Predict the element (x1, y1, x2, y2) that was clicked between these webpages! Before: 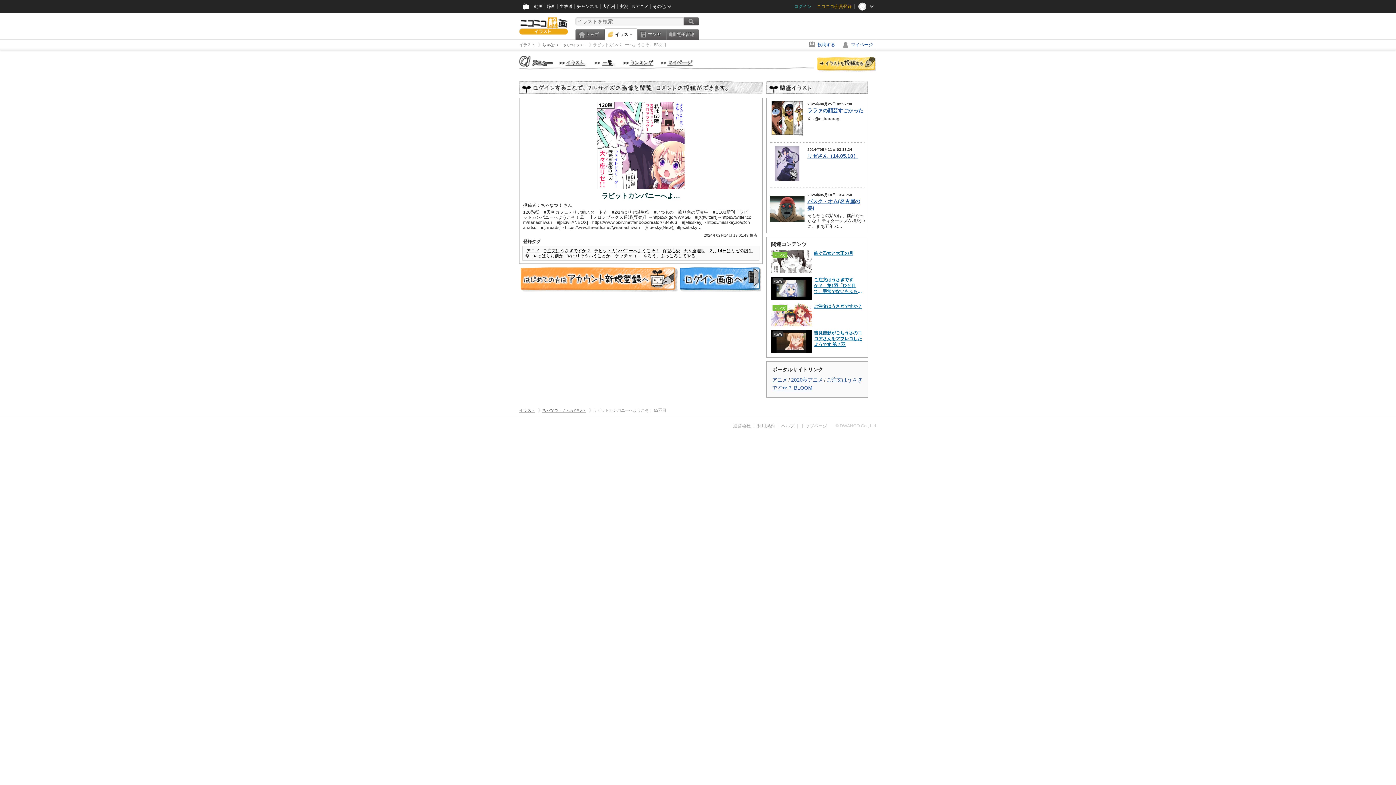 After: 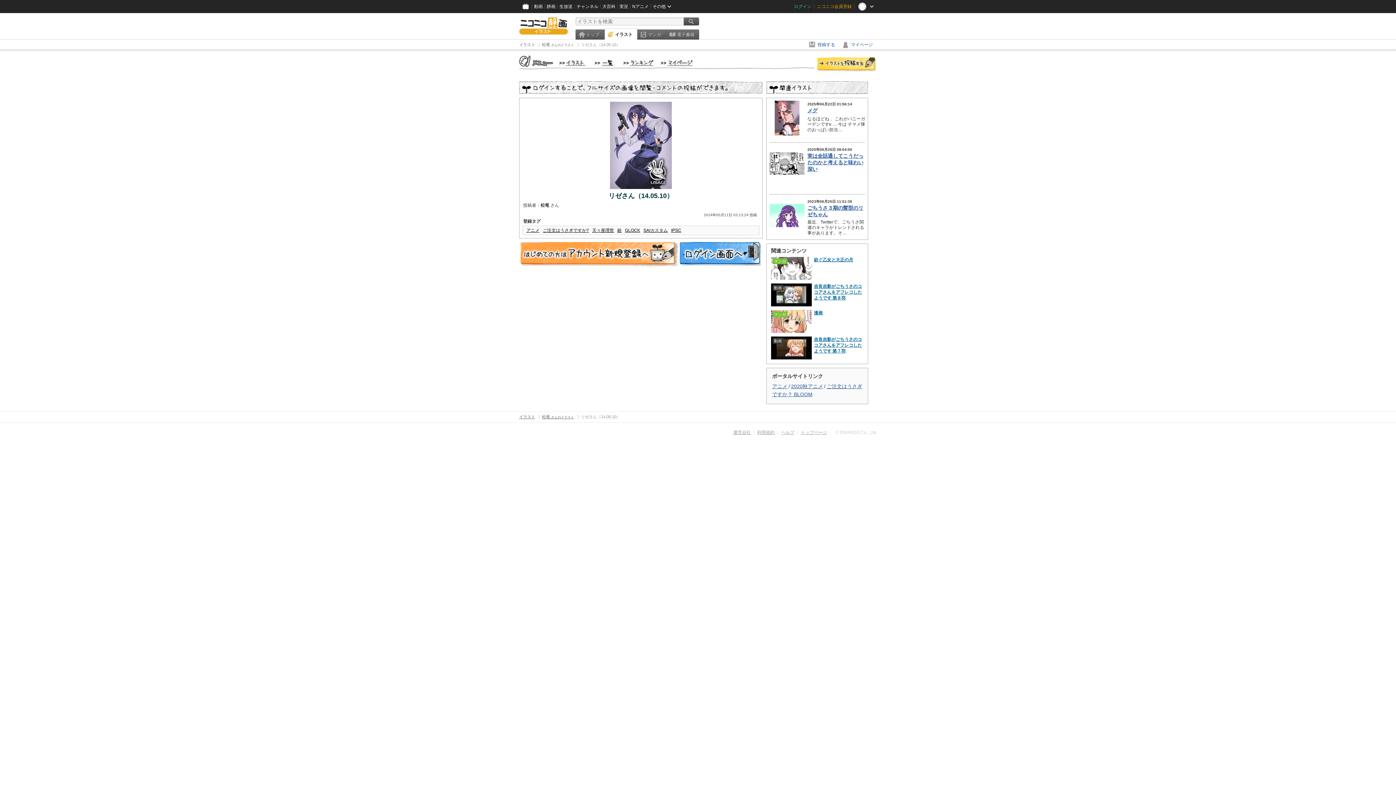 Action: bbox: (807, 153, 858, 158) label: リゼさん（14.05.10）